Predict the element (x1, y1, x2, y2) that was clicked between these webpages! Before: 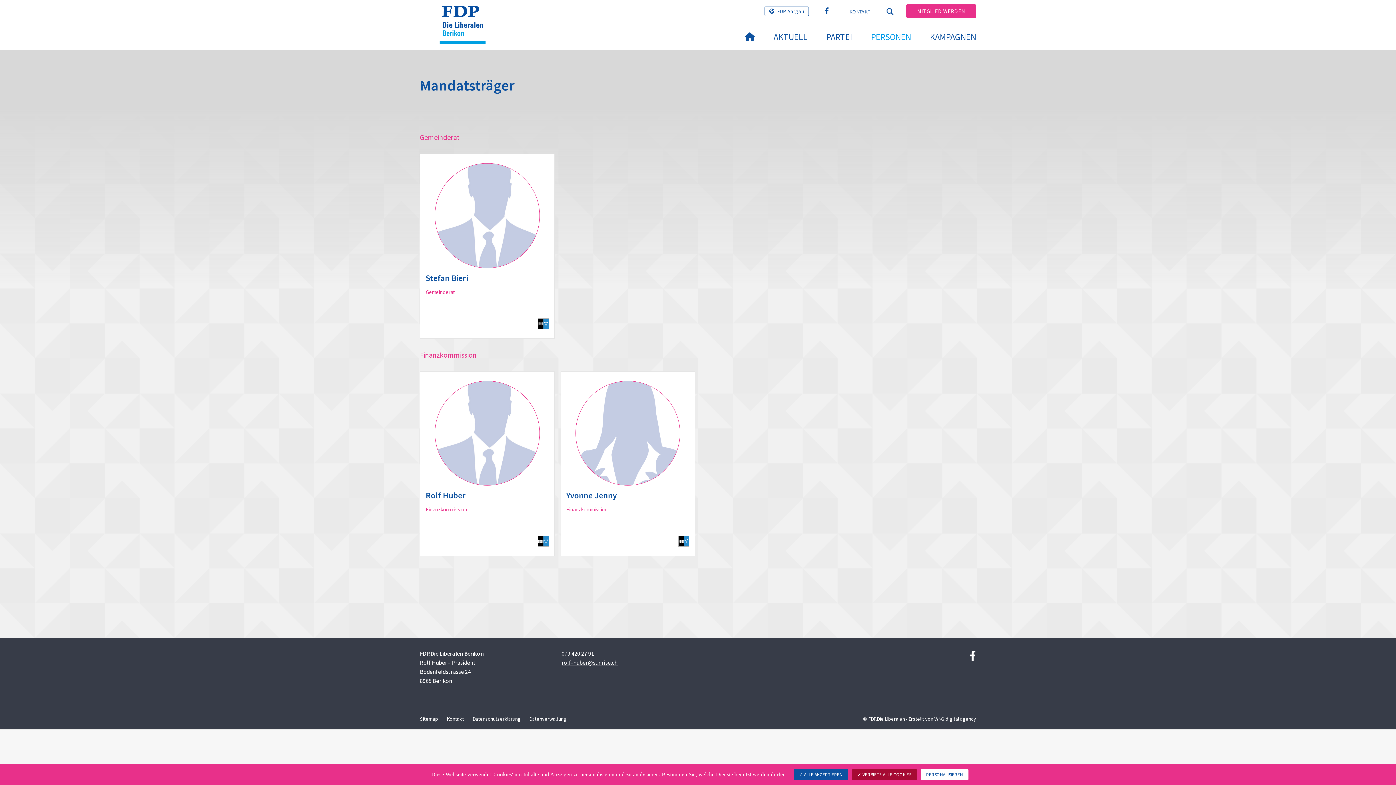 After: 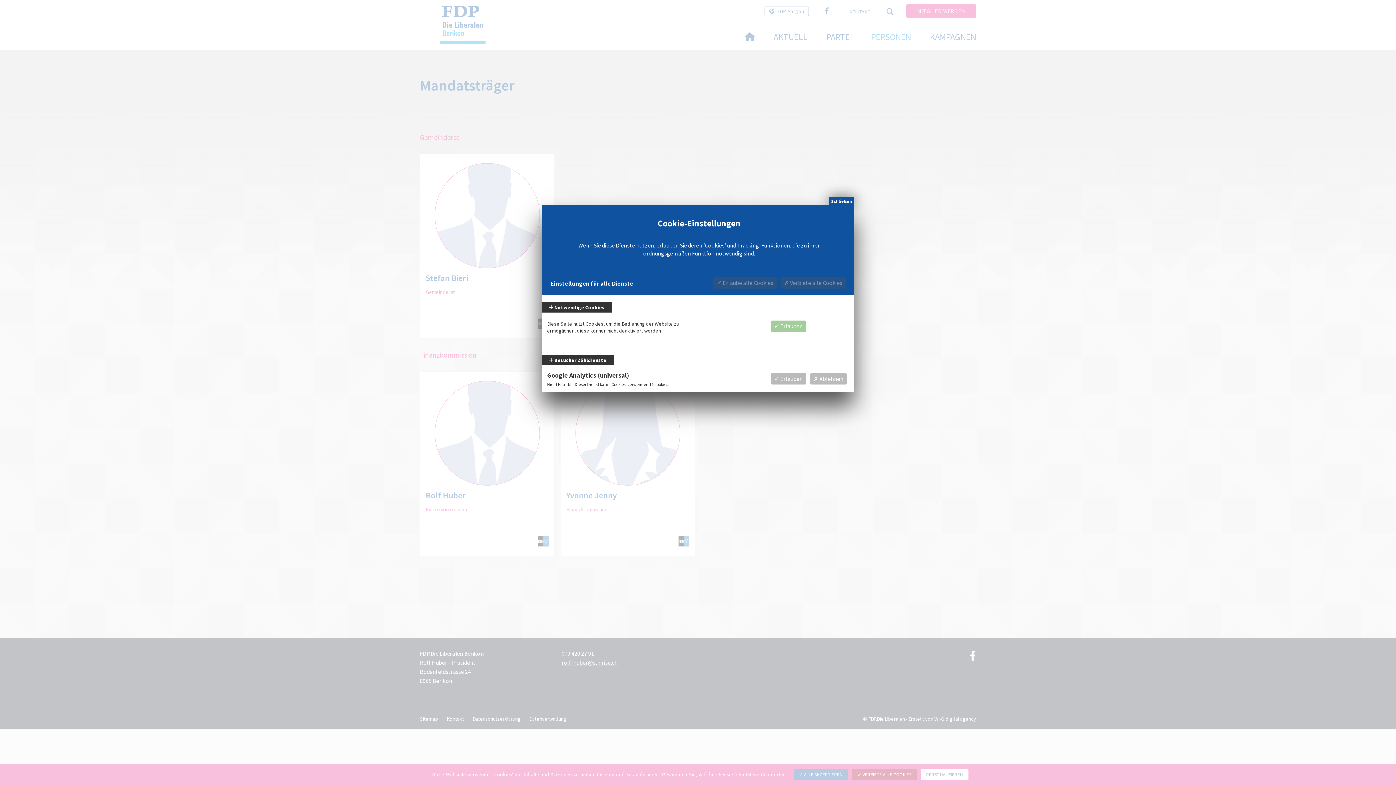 Action: bbox: (920, 769, 968, 780) label: Personalisieren (modales Fenster)